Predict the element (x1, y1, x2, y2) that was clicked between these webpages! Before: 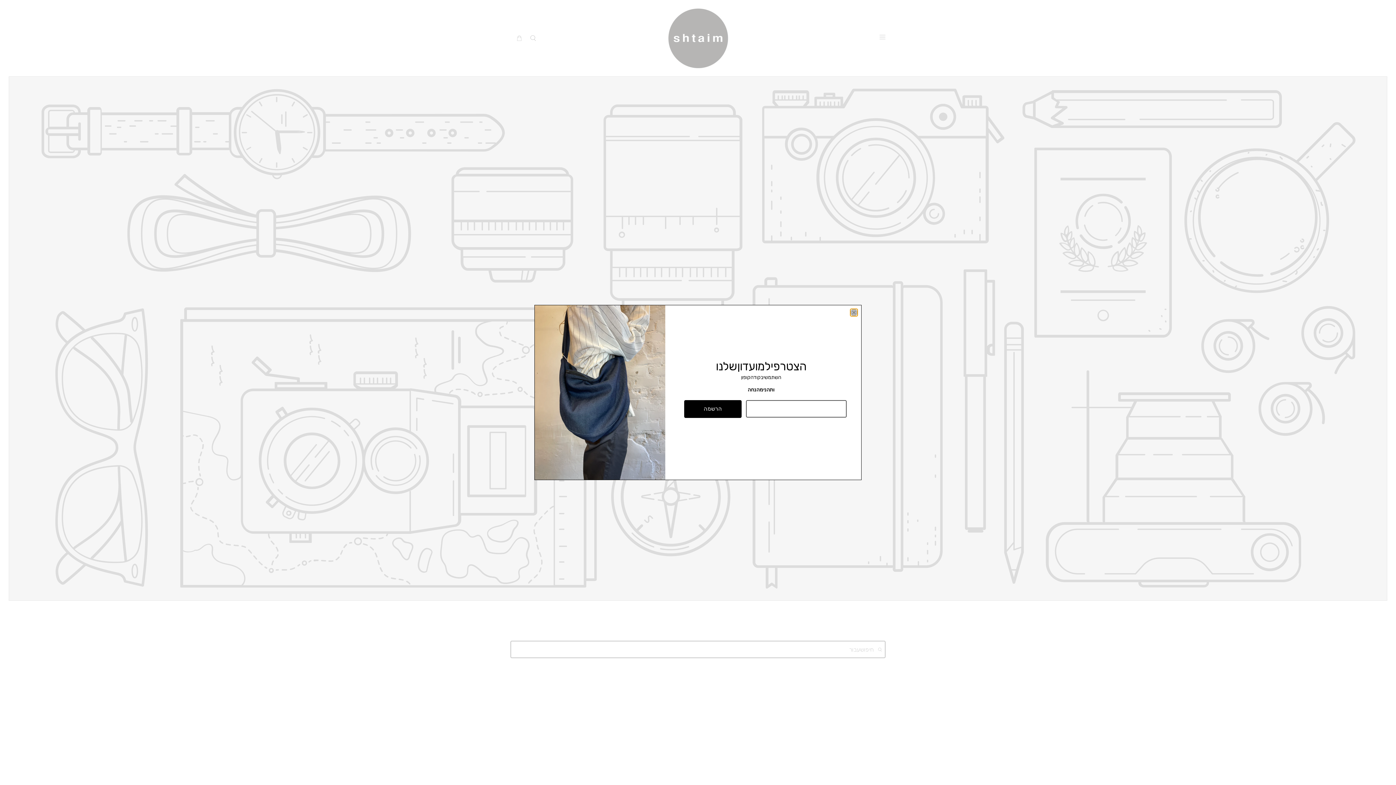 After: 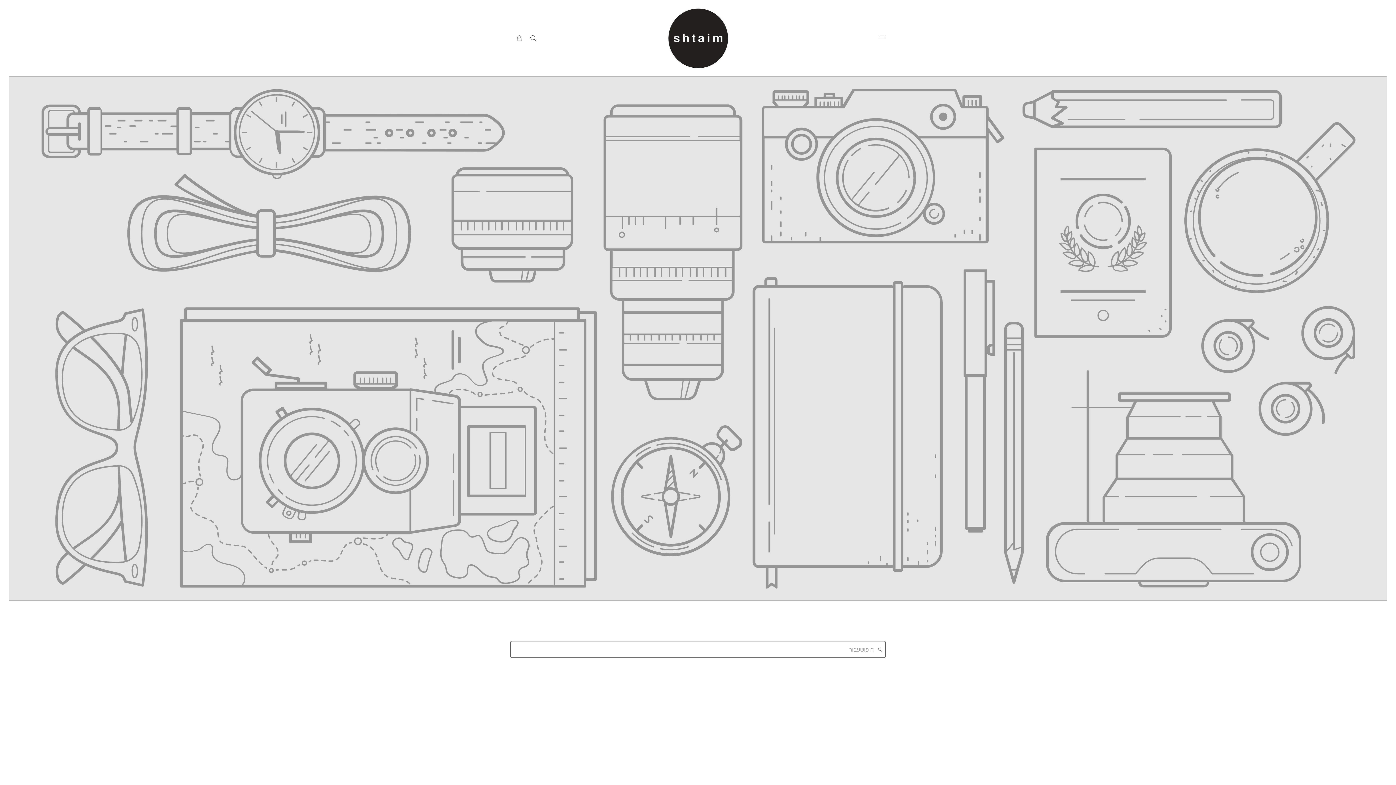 Action: bbox: (850, 309, 857, 316) label: close